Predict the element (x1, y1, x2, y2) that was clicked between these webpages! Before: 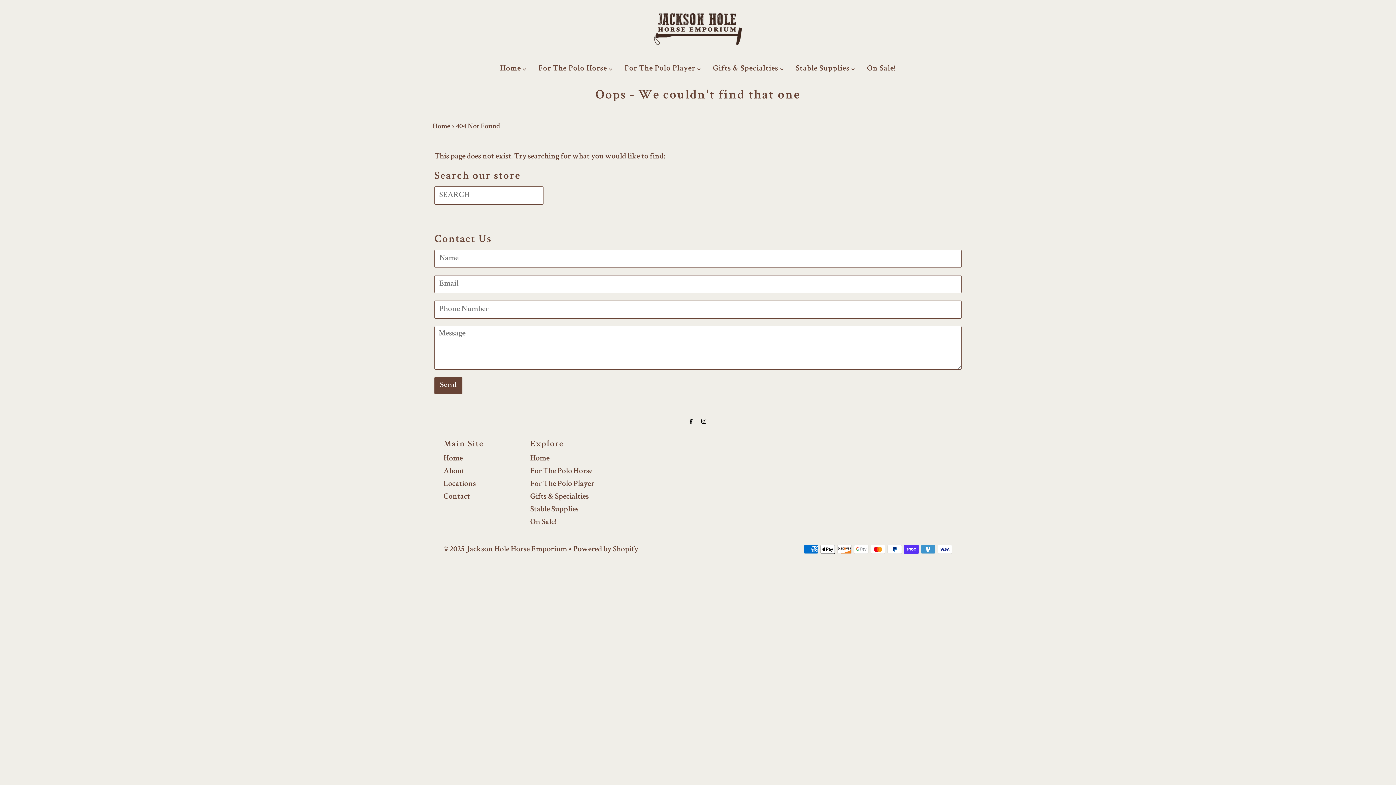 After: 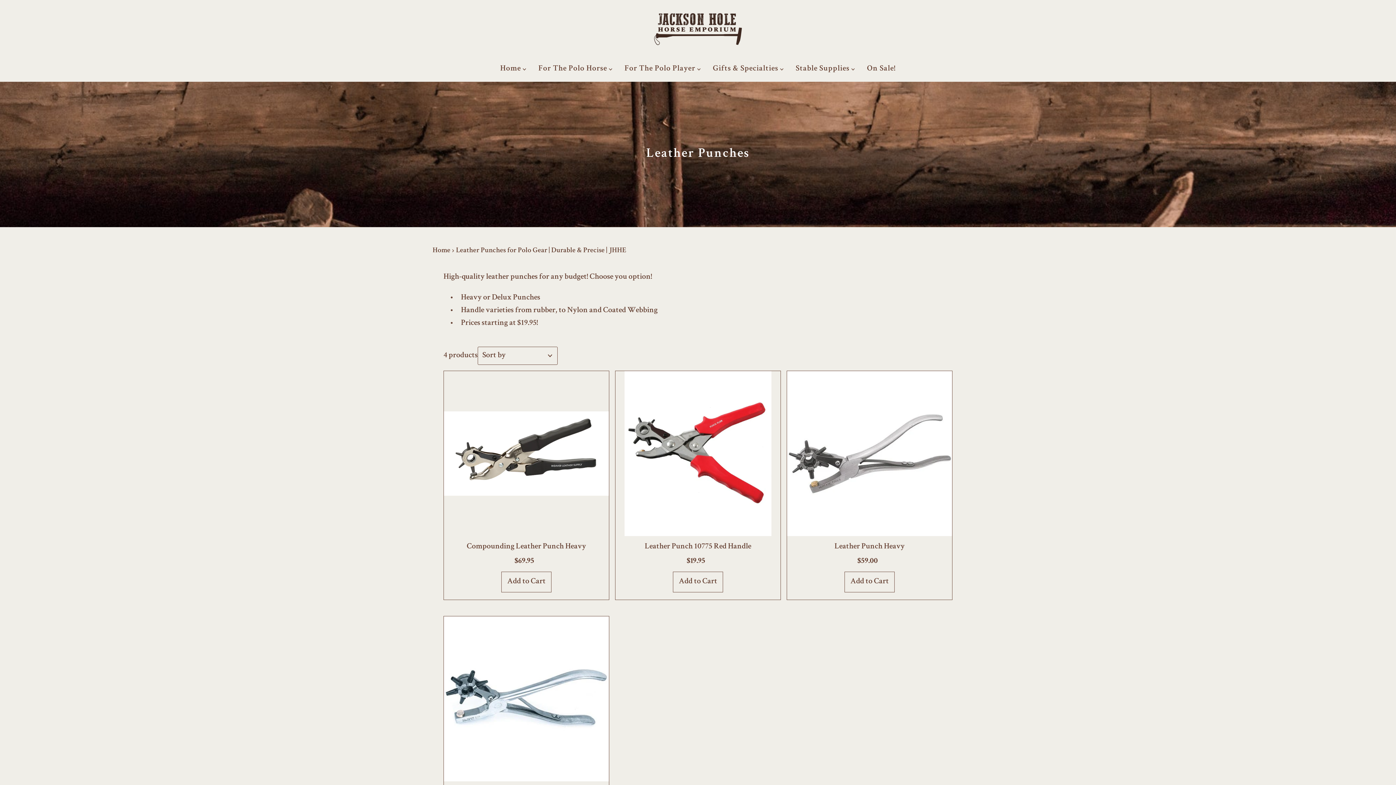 Action: label: Stable Supplies  bbox: (790, 60, 860, 78)